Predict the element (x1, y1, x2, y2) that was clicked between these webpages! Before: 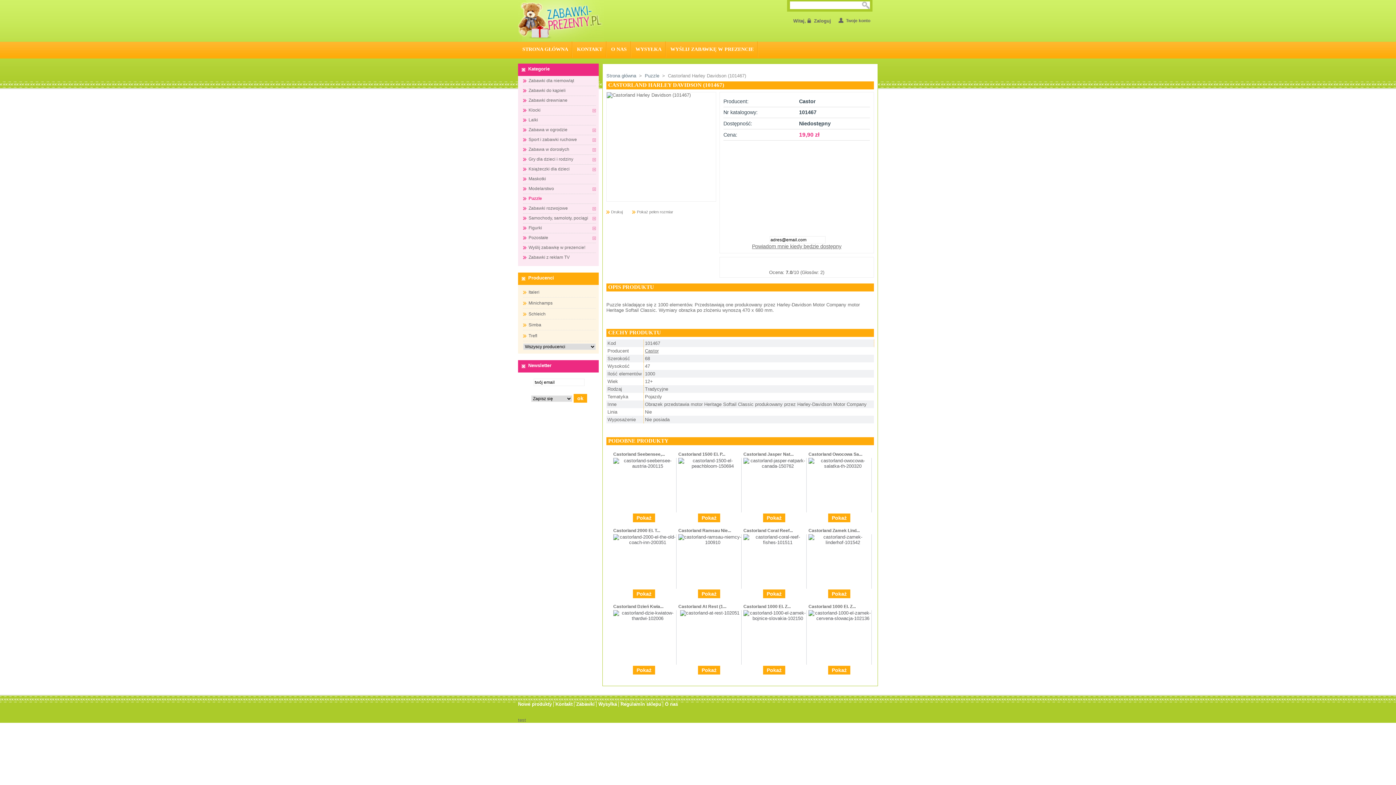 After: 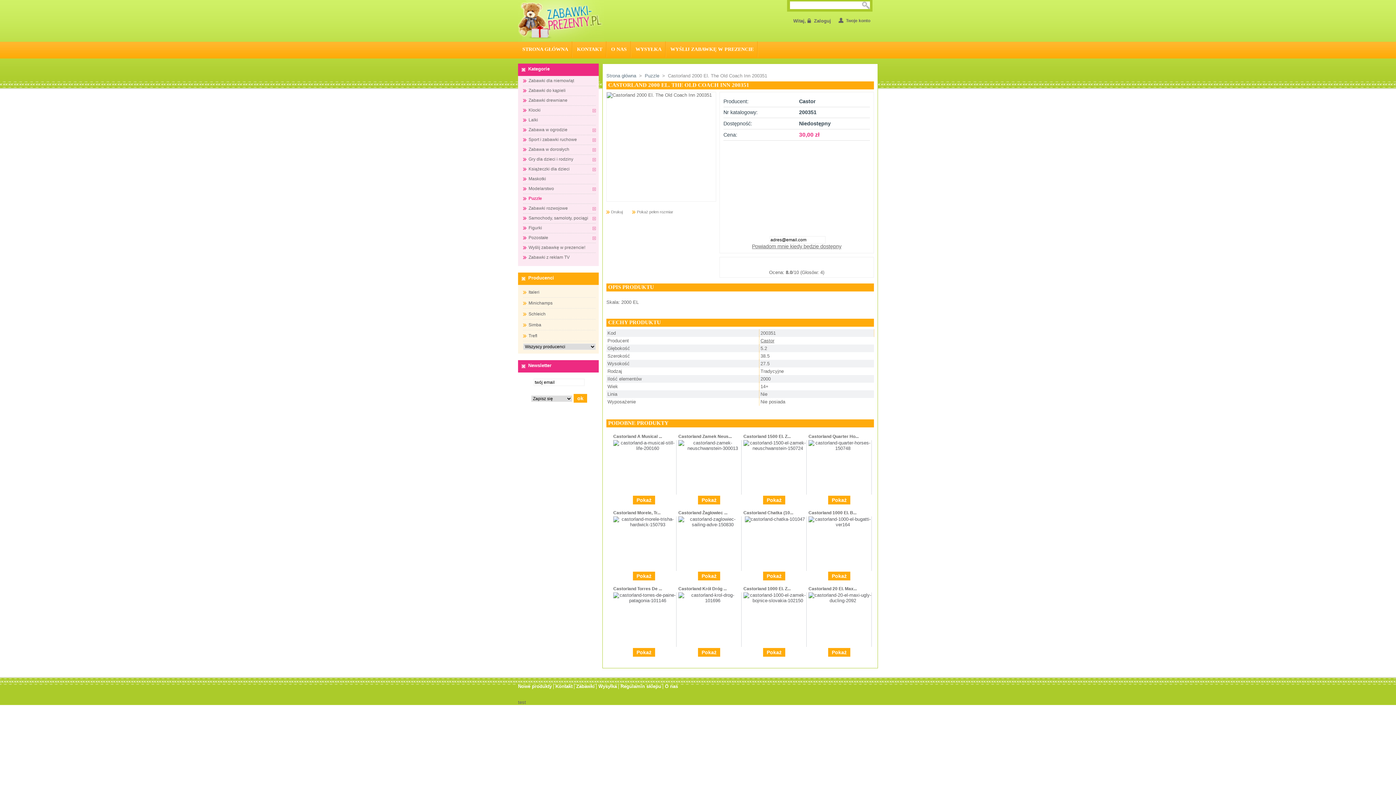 Action: bbox: (613, 539, 676, 545)